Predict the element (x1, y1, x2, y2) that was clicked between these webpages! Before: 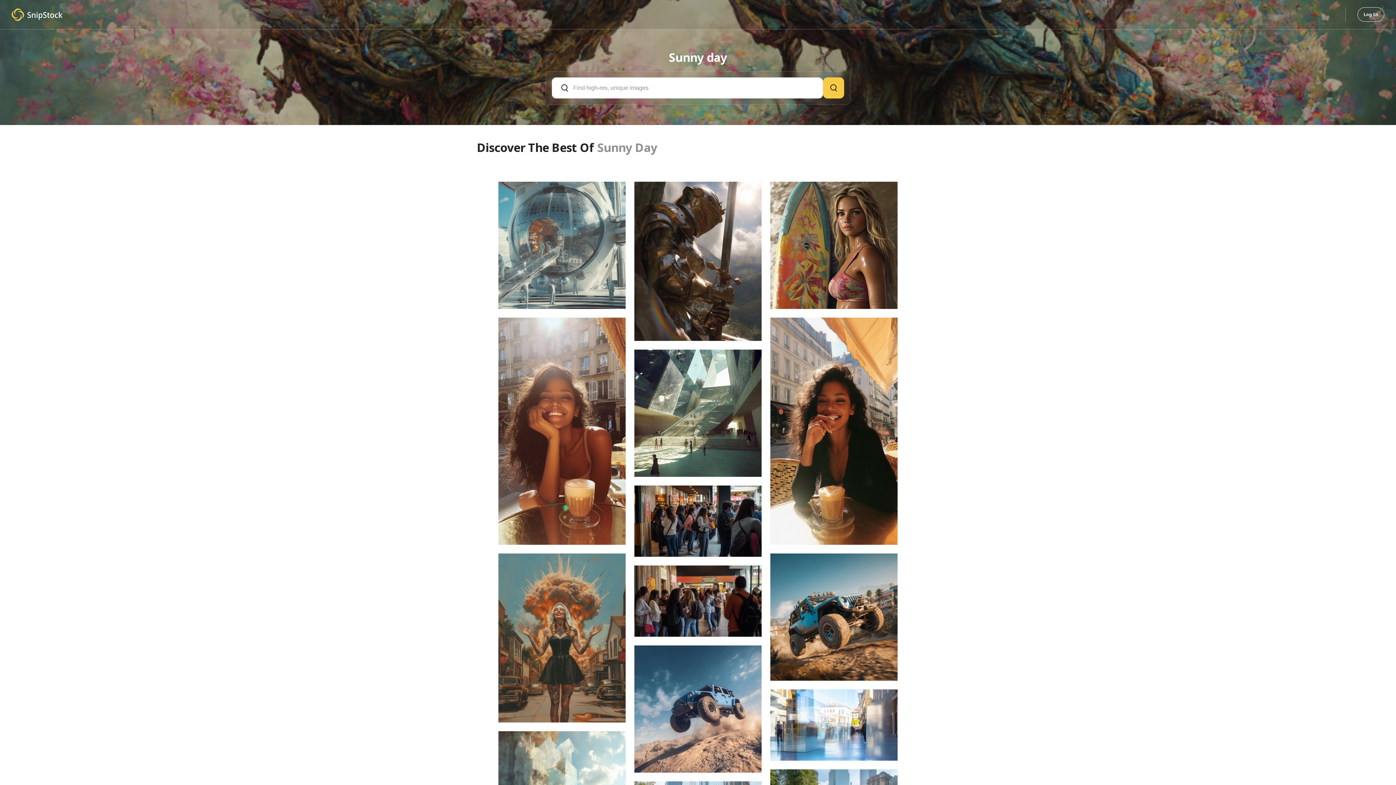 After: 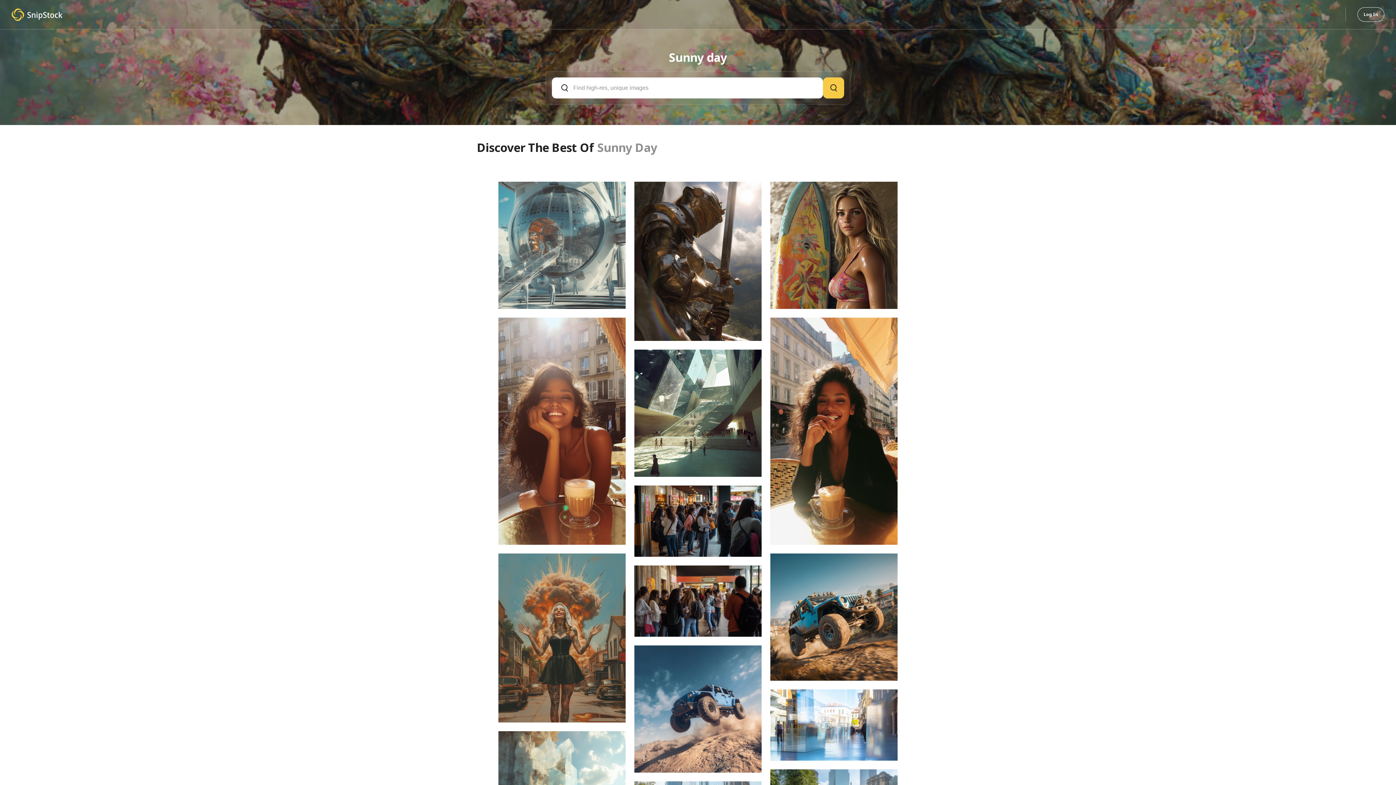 Action: bbox: (69, 0, 78, 29)